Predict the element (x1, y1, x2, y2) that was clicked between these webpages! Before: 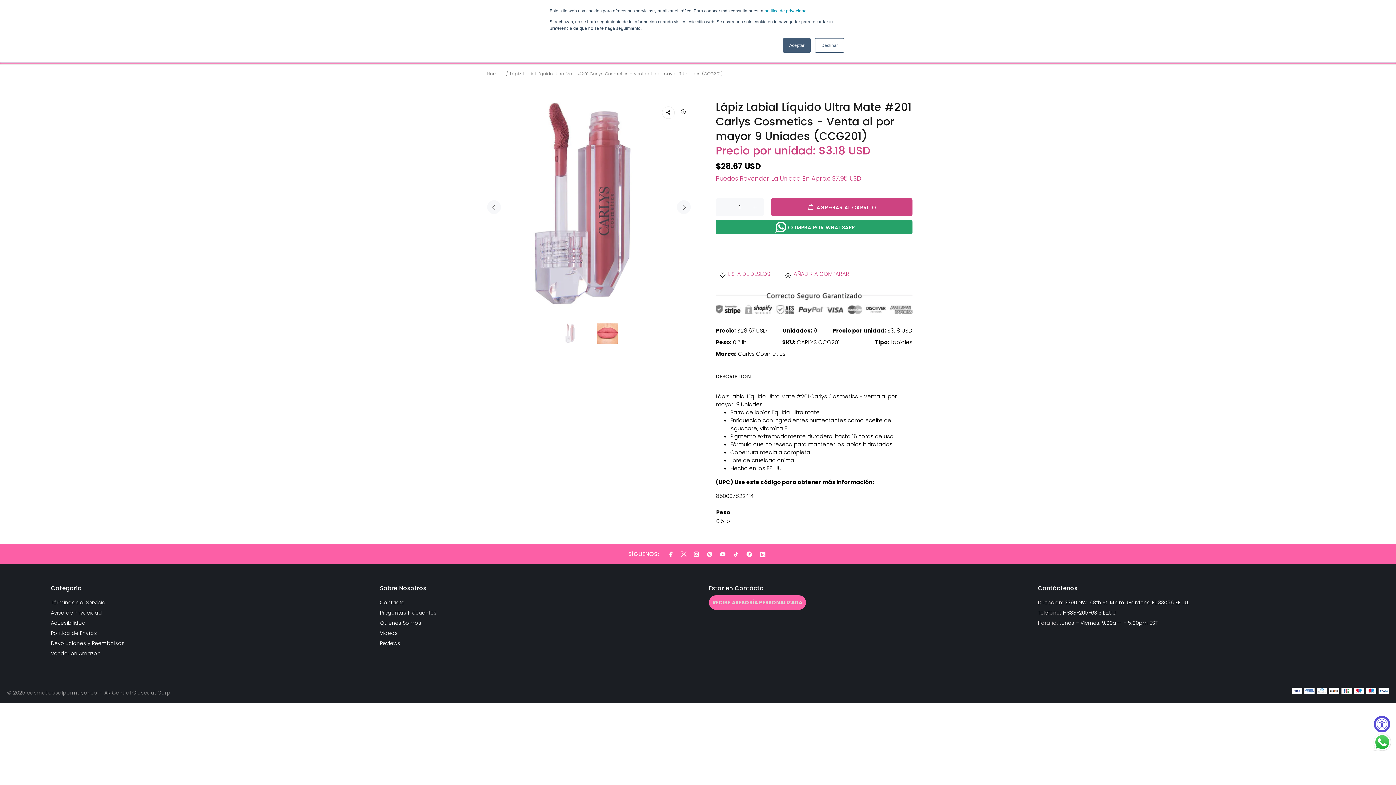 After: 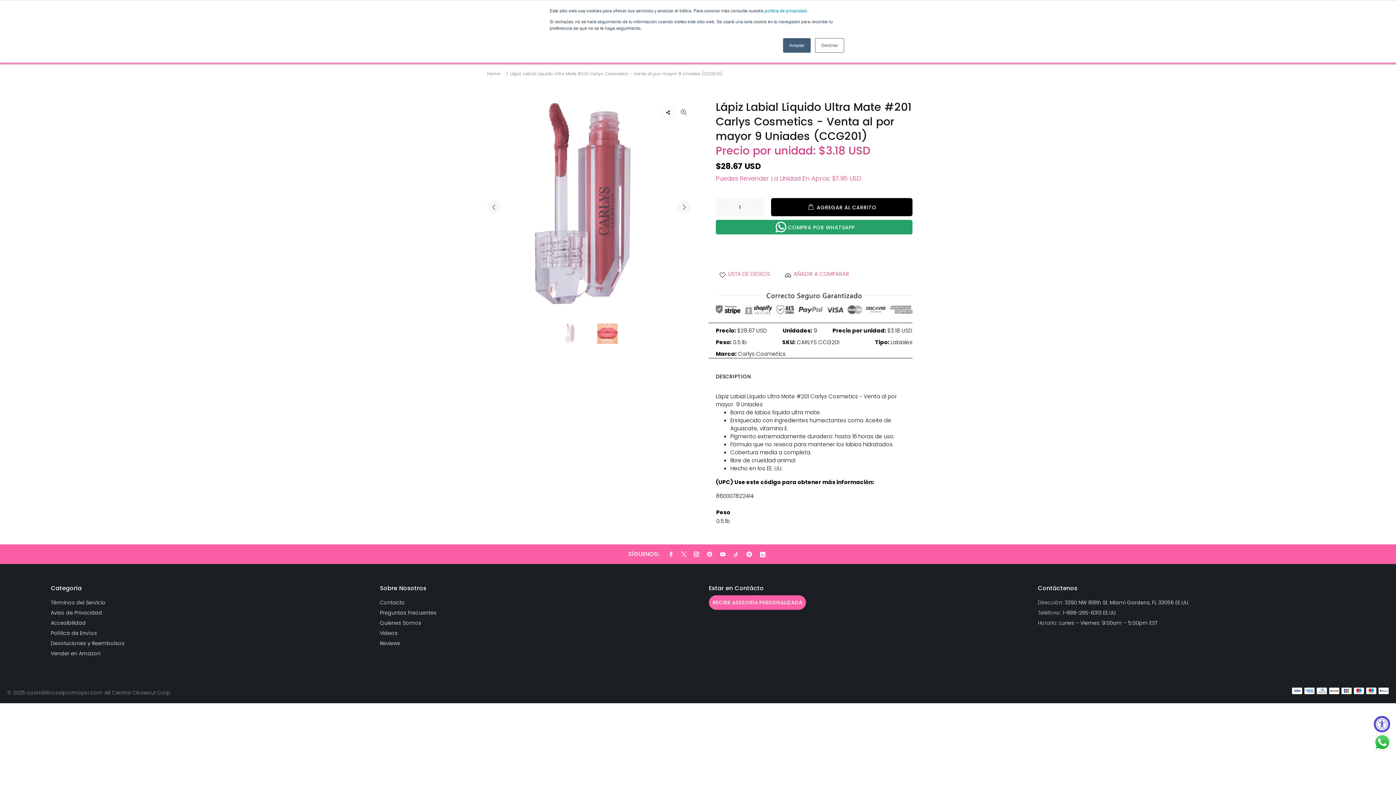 Action: bbox: (771, 198, 912, 216) label: AGREGAR AL CARRITO